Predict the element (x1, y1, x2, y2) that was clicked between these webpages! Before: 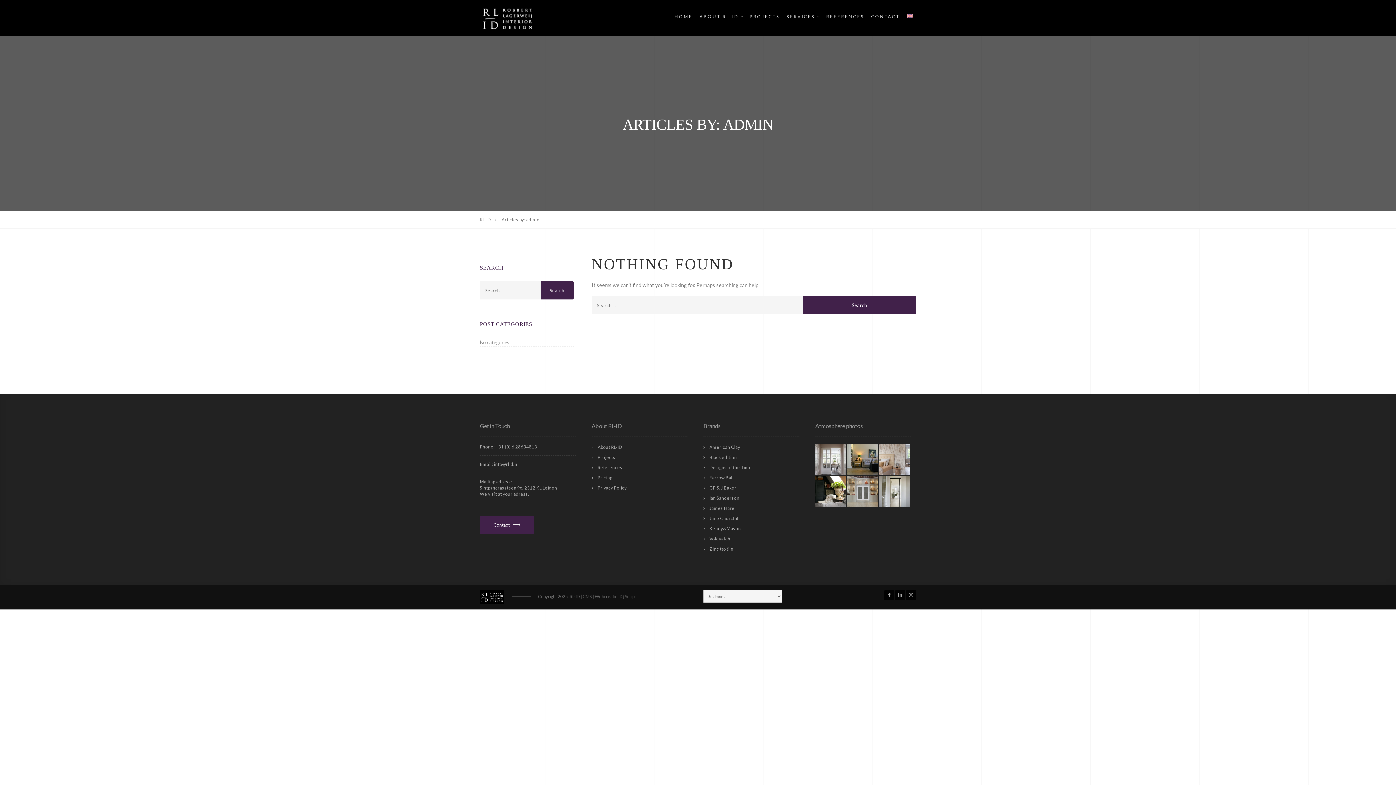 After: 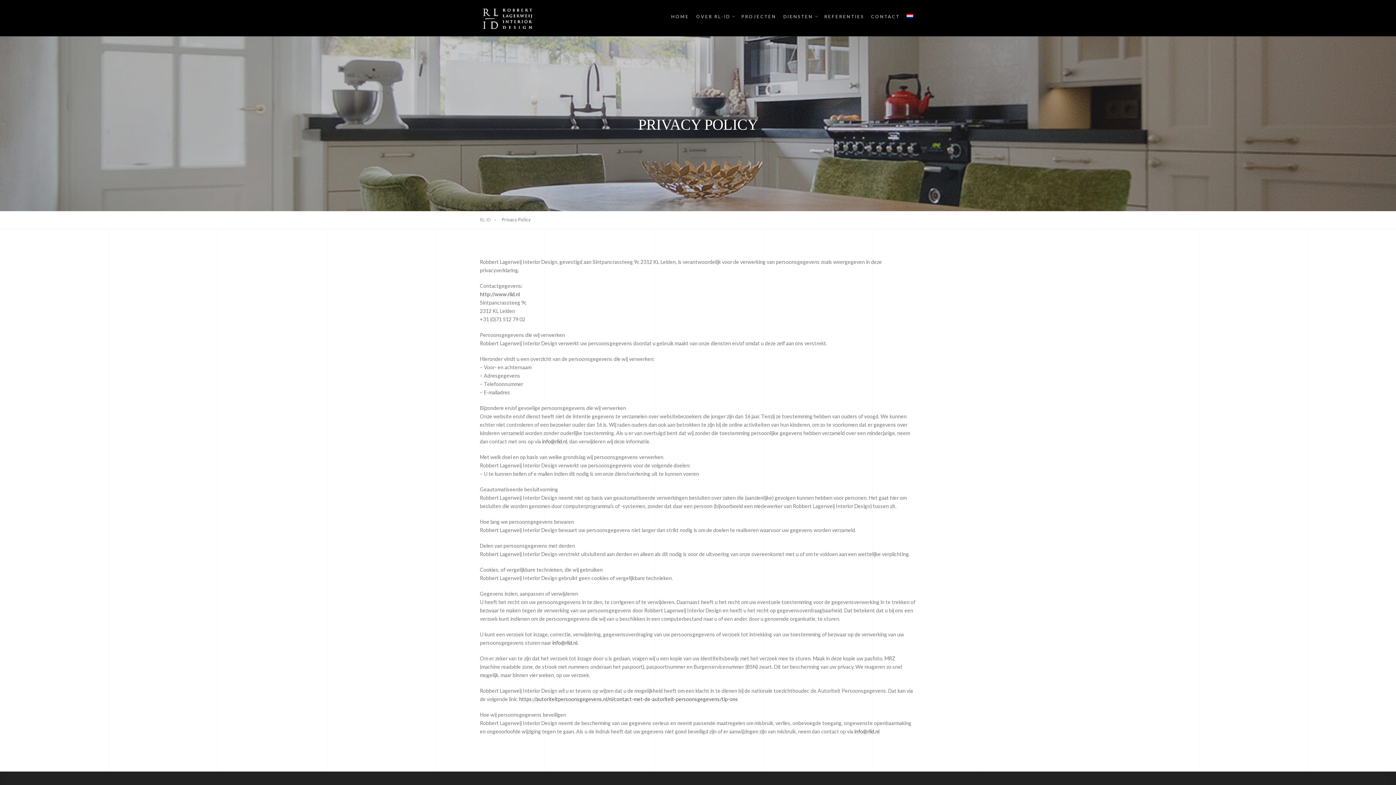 Action: bbox: (597, 485, 626, 490) label: Privacy Policy